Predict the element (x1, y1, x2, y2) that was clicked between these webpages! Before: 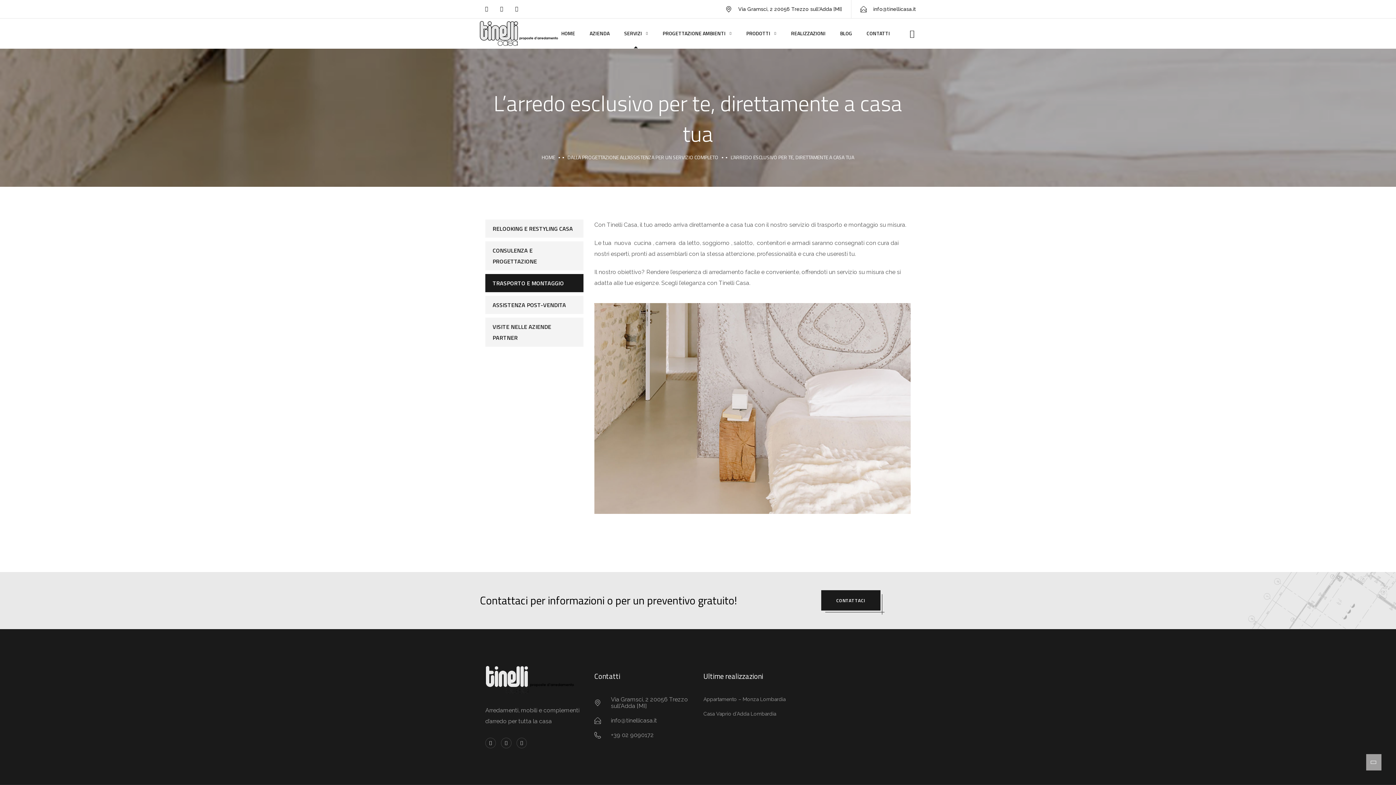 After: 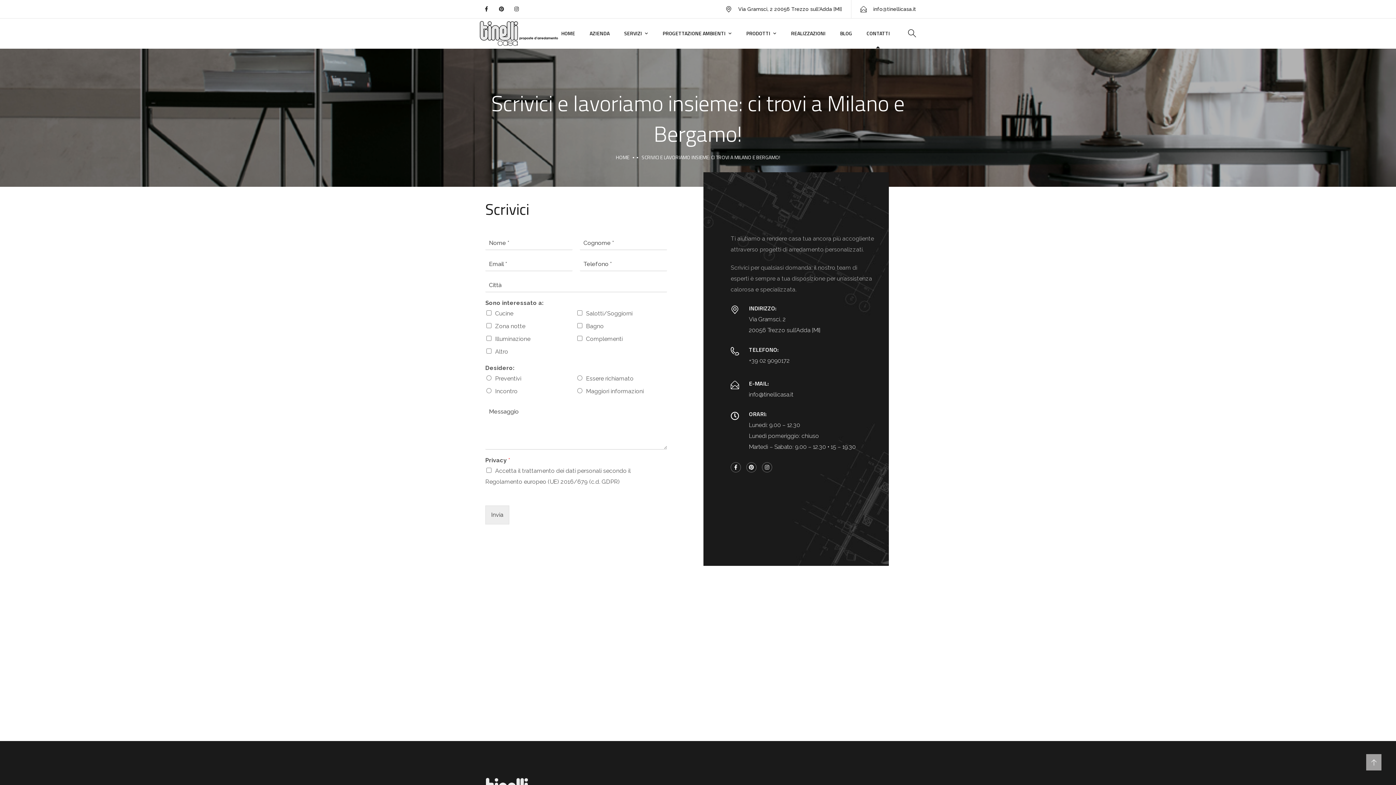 Action: bbox: (866, 18, 890, 48) label: CONTATTI